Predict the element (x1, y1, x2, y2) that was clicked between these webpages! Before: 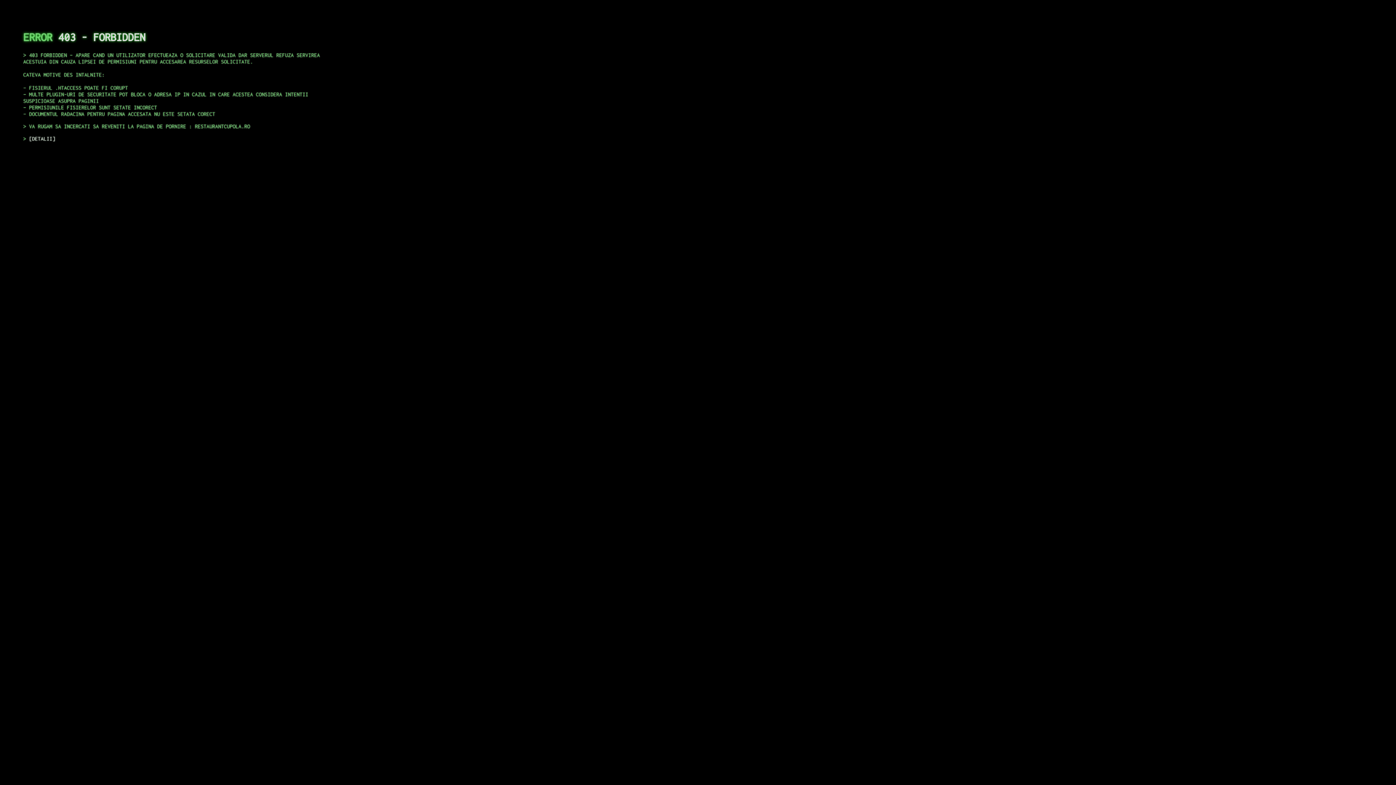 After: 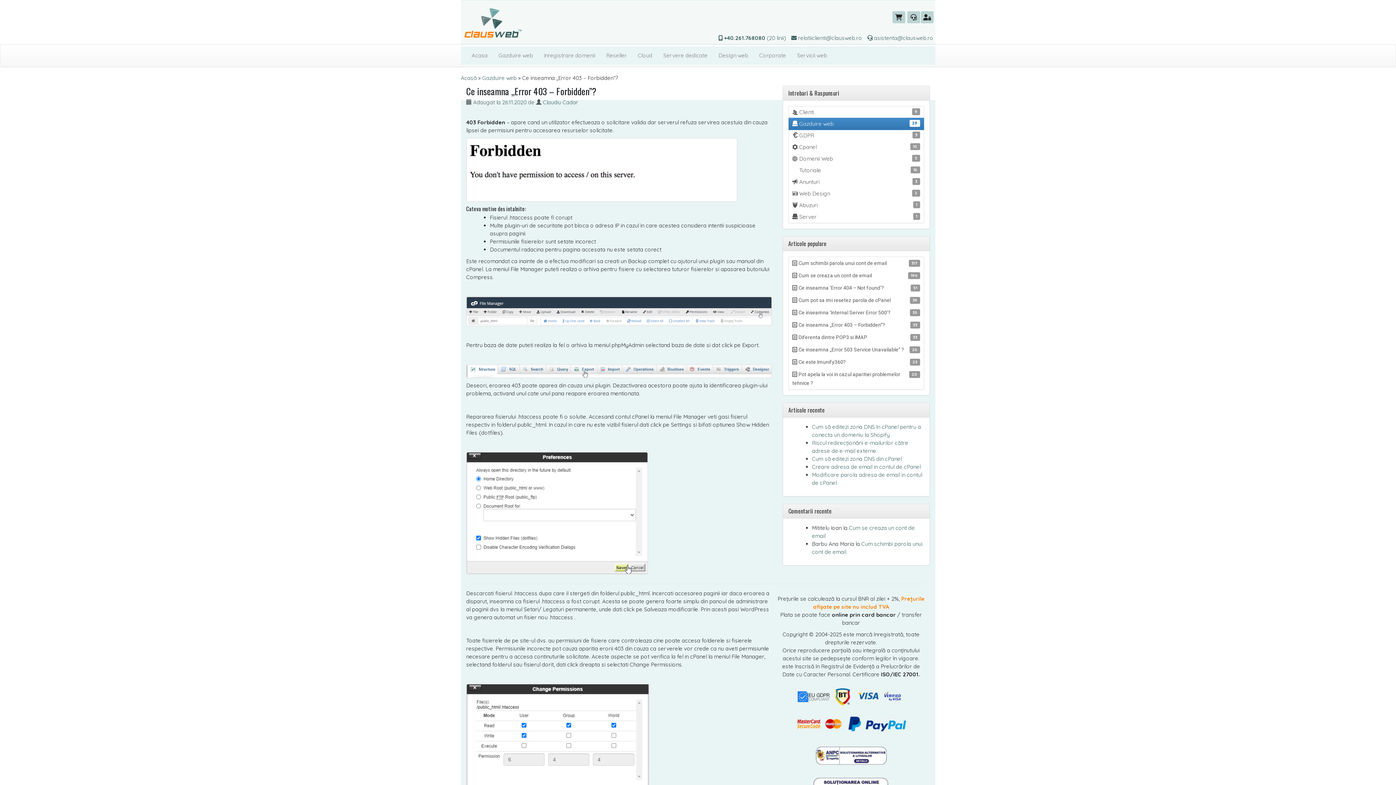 Action: label: DETALII bbox: (29, 135, 55, 141)